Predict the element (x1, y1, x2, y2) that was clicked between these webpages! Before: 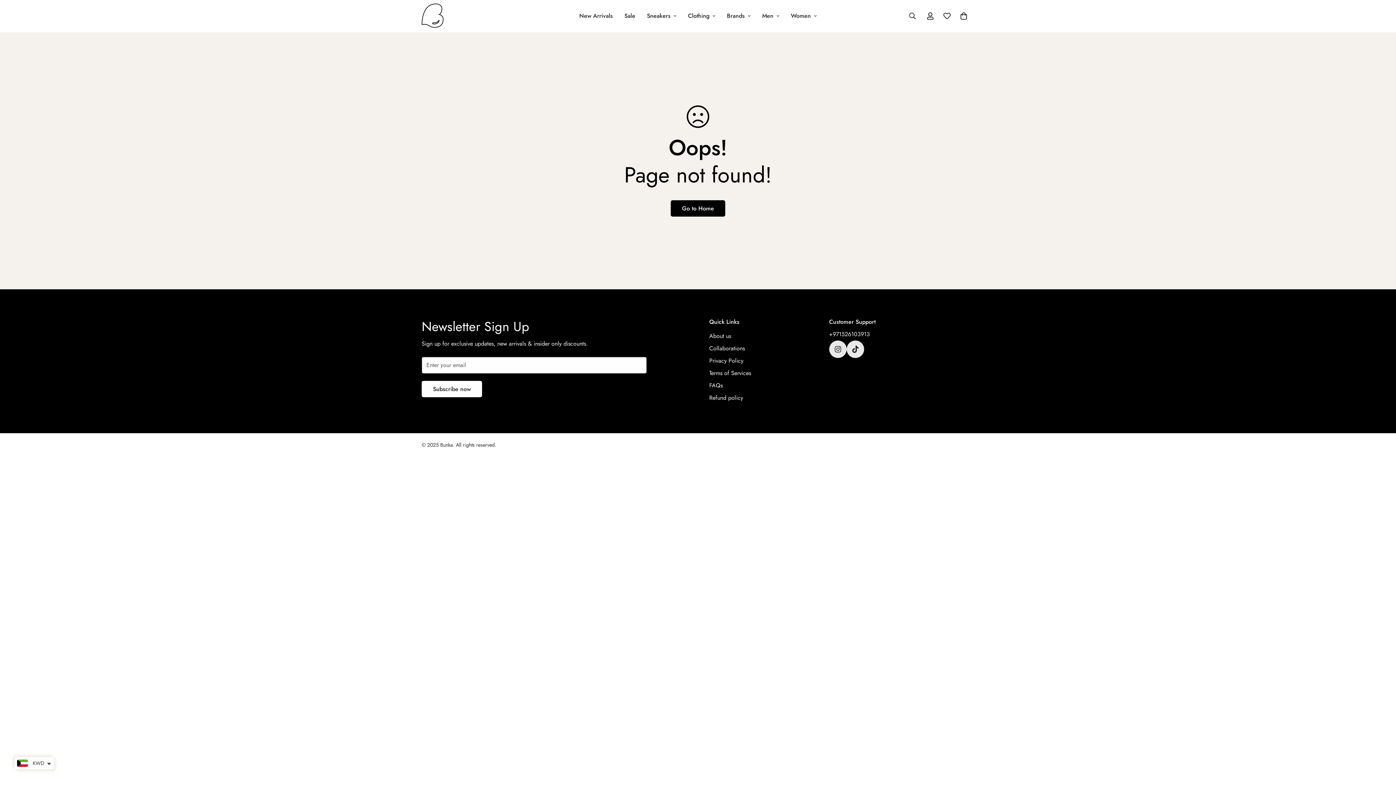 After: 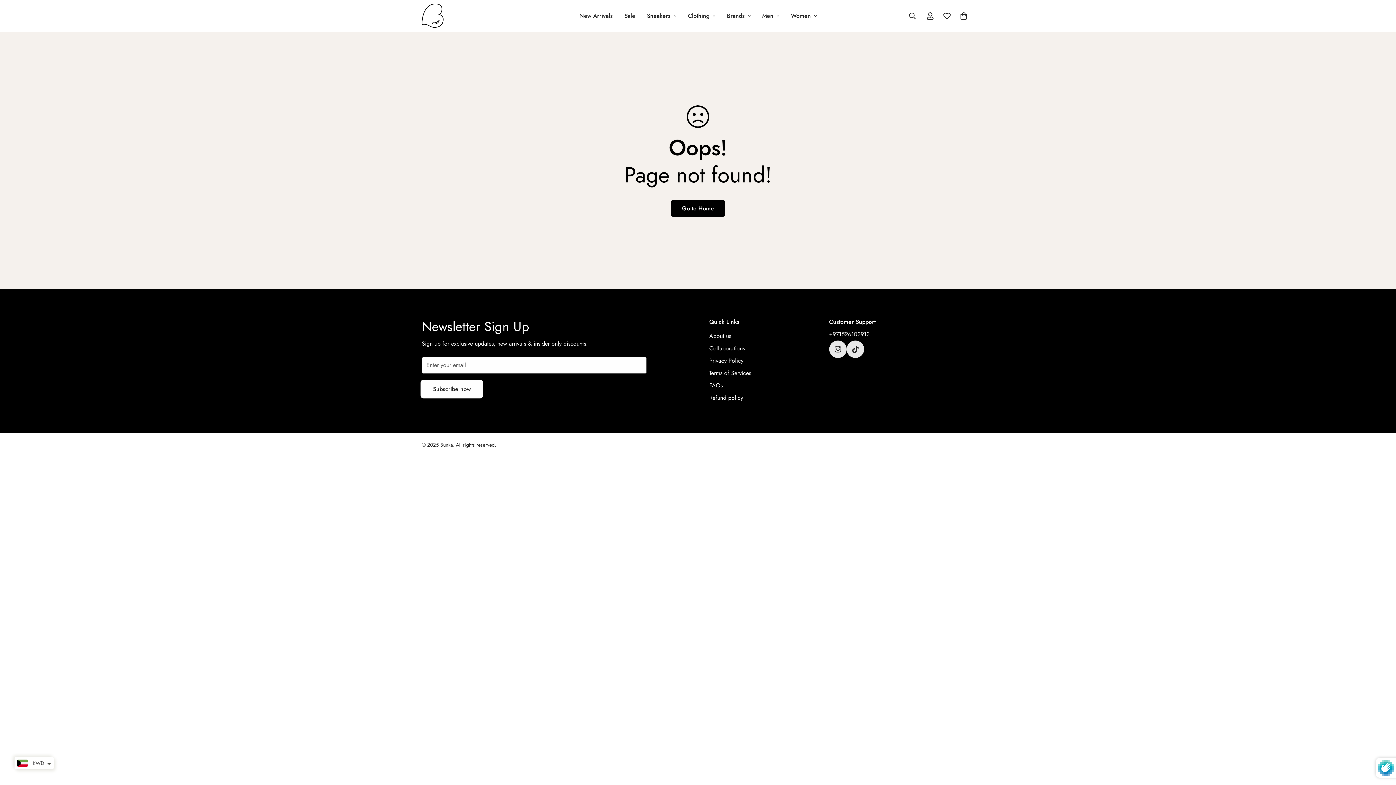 Action: bbox: (421, 381, 482, 397) label: Subscribe now